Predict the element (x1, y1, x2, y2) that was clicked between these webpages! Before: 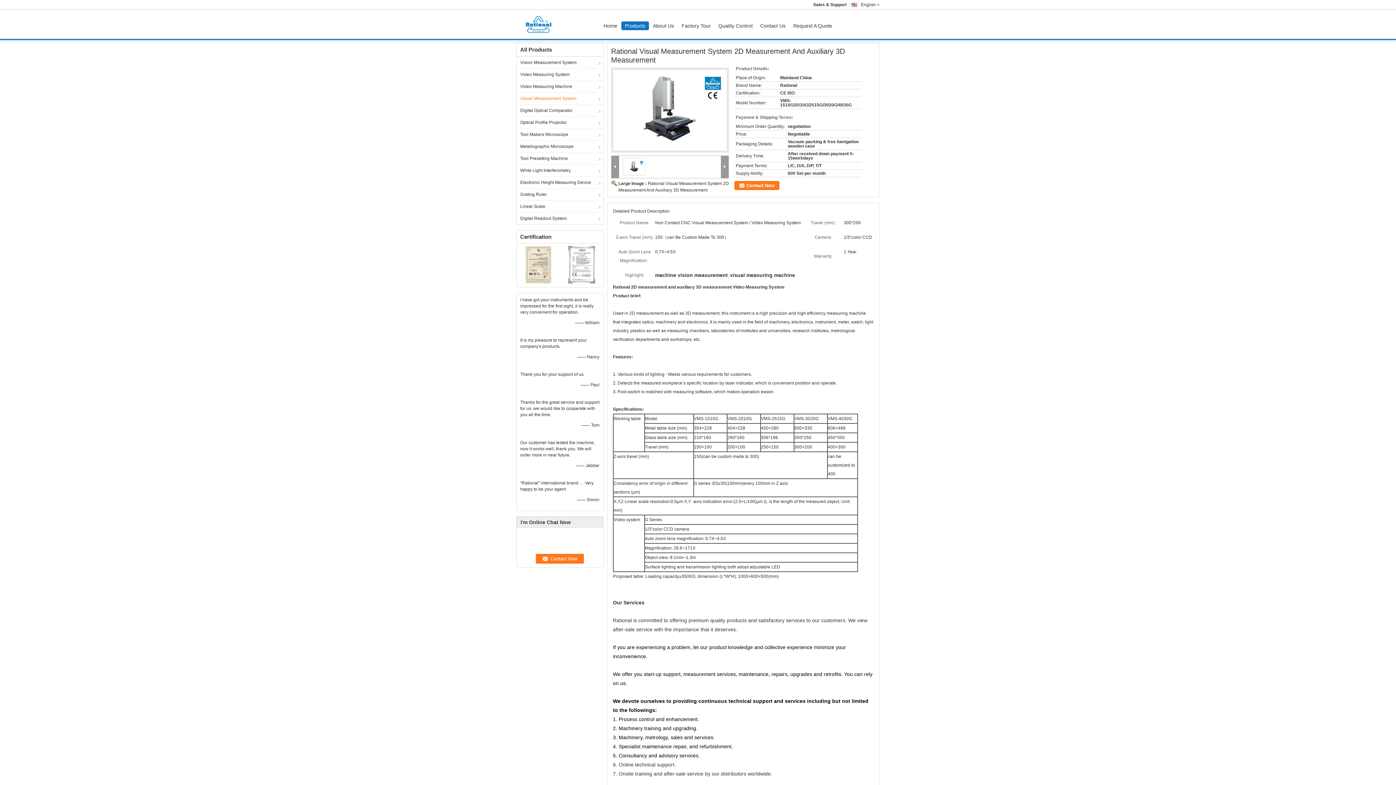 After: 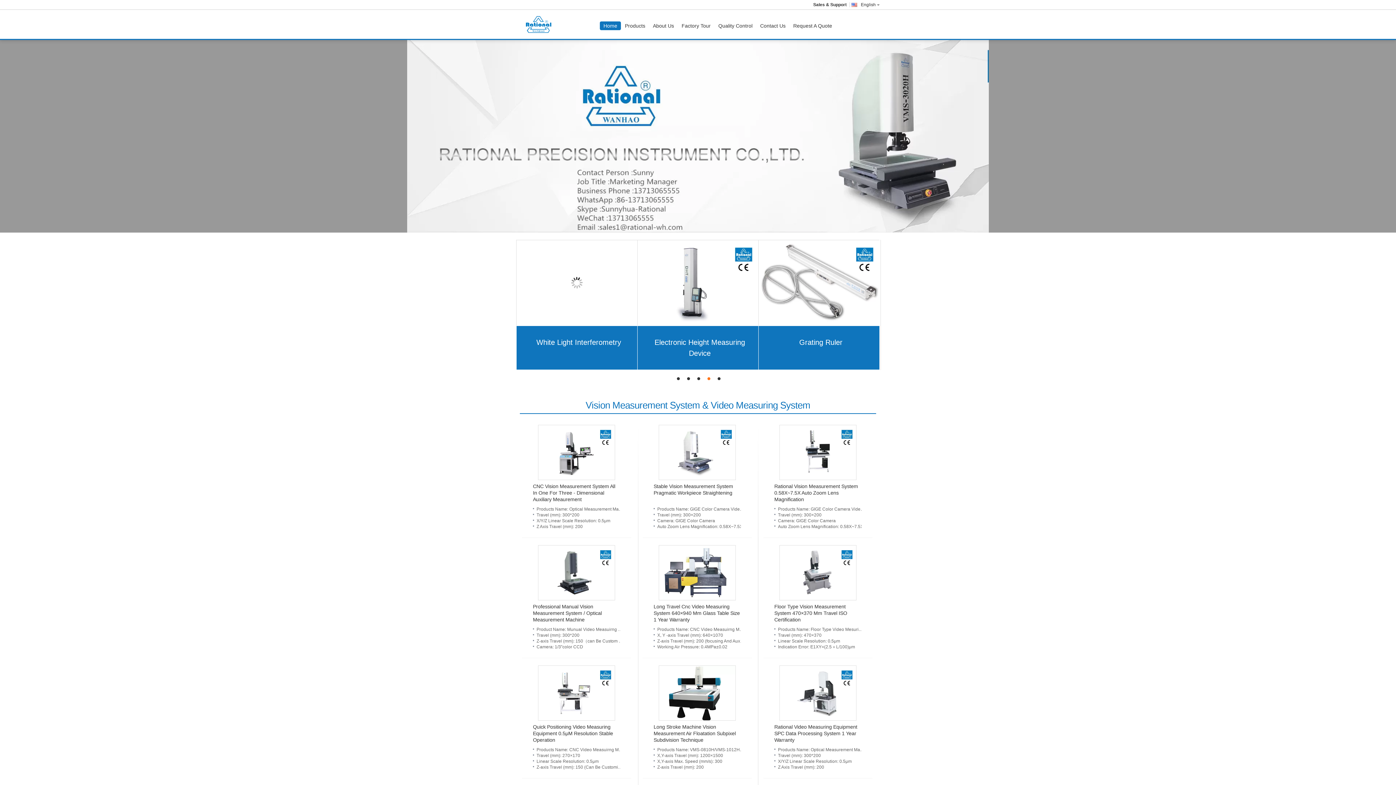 Action: label: Home bbox: (600, 21, 621, 30)